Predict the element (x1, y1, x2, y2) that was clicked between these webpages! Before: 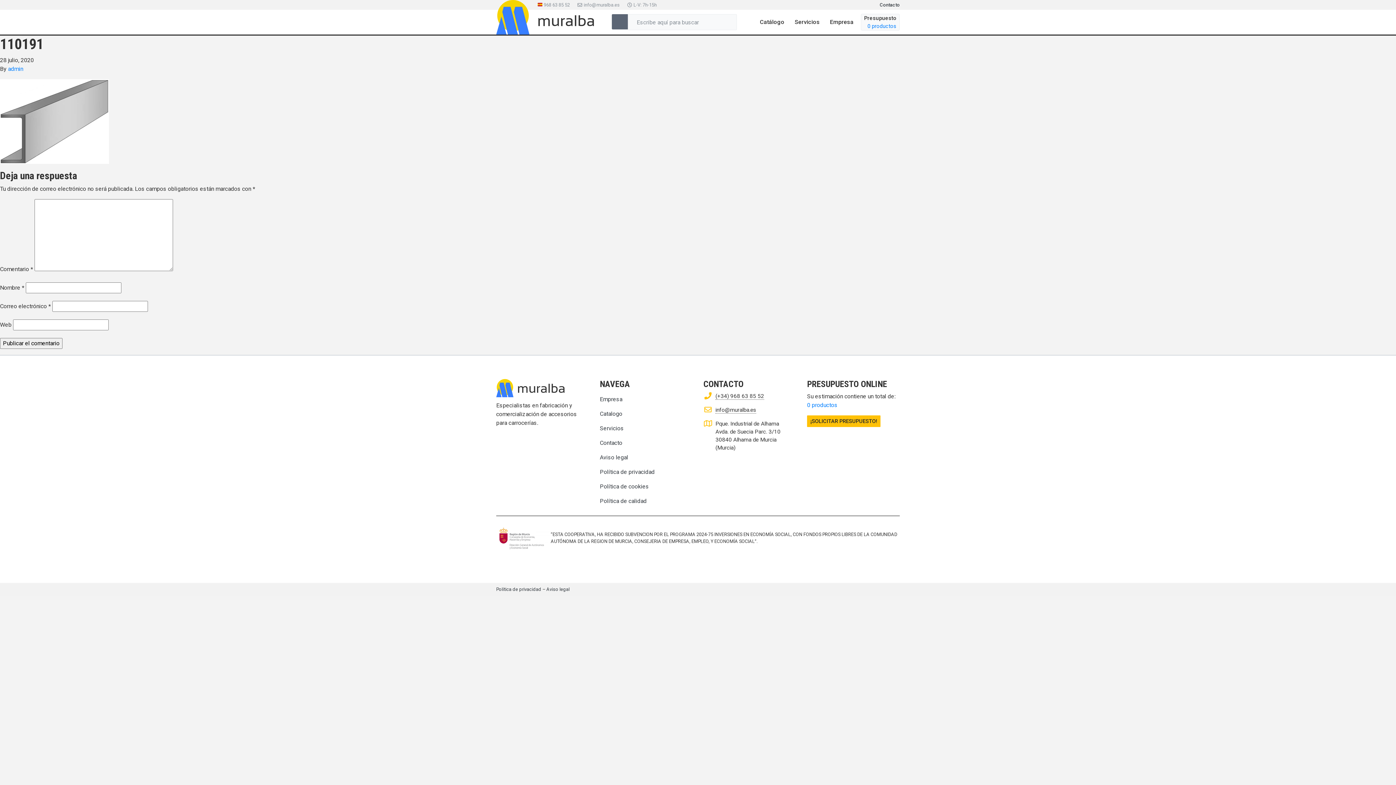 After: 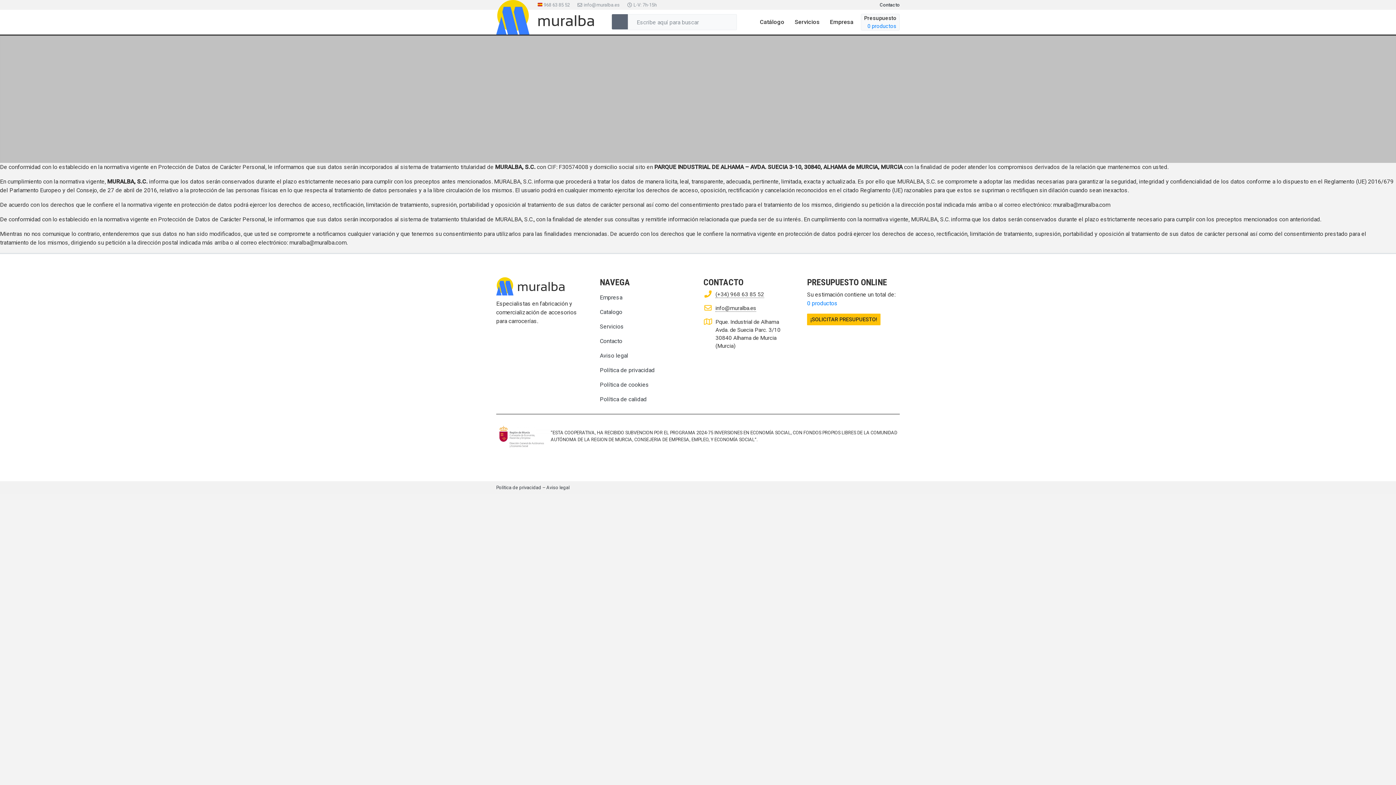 Action: label: Política de privacidad bbox: (600, 465, 692, 479)